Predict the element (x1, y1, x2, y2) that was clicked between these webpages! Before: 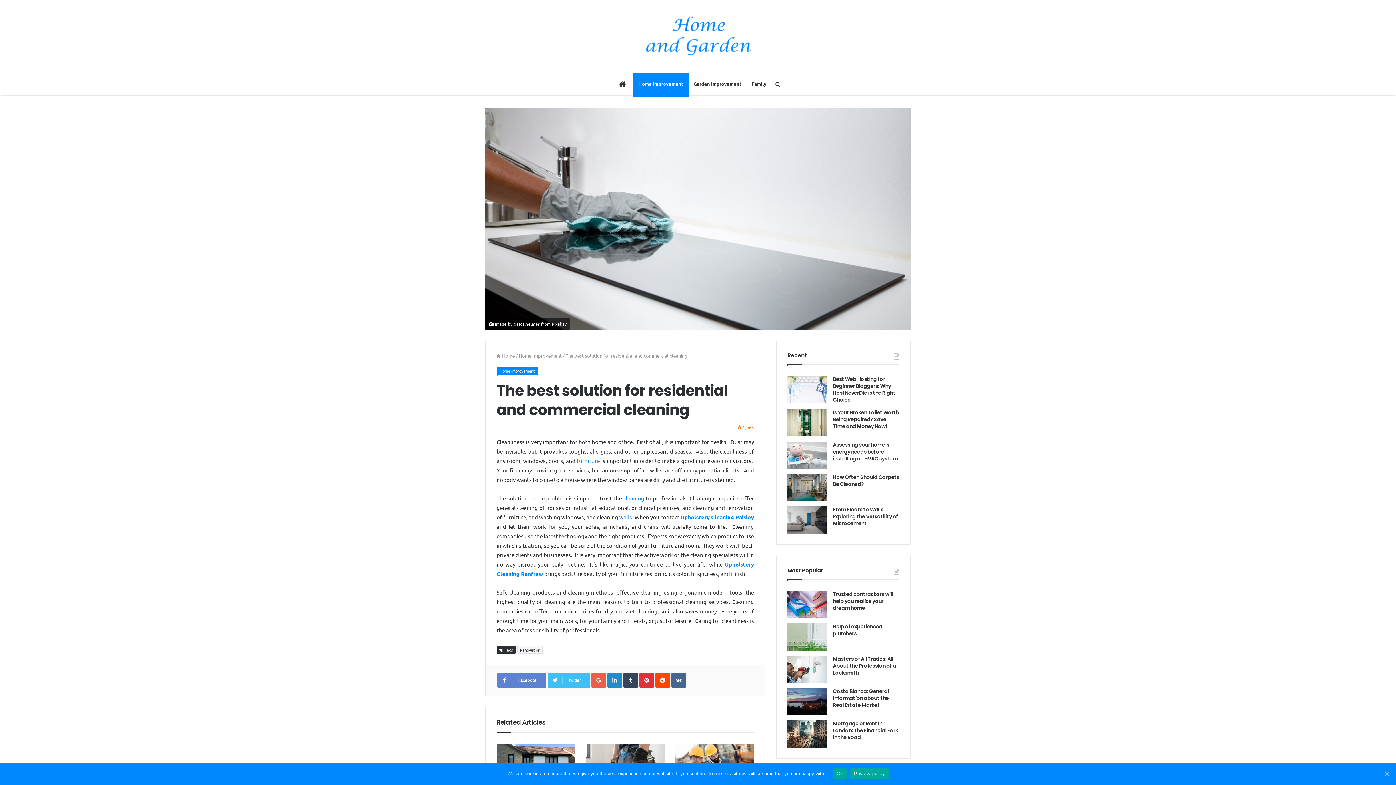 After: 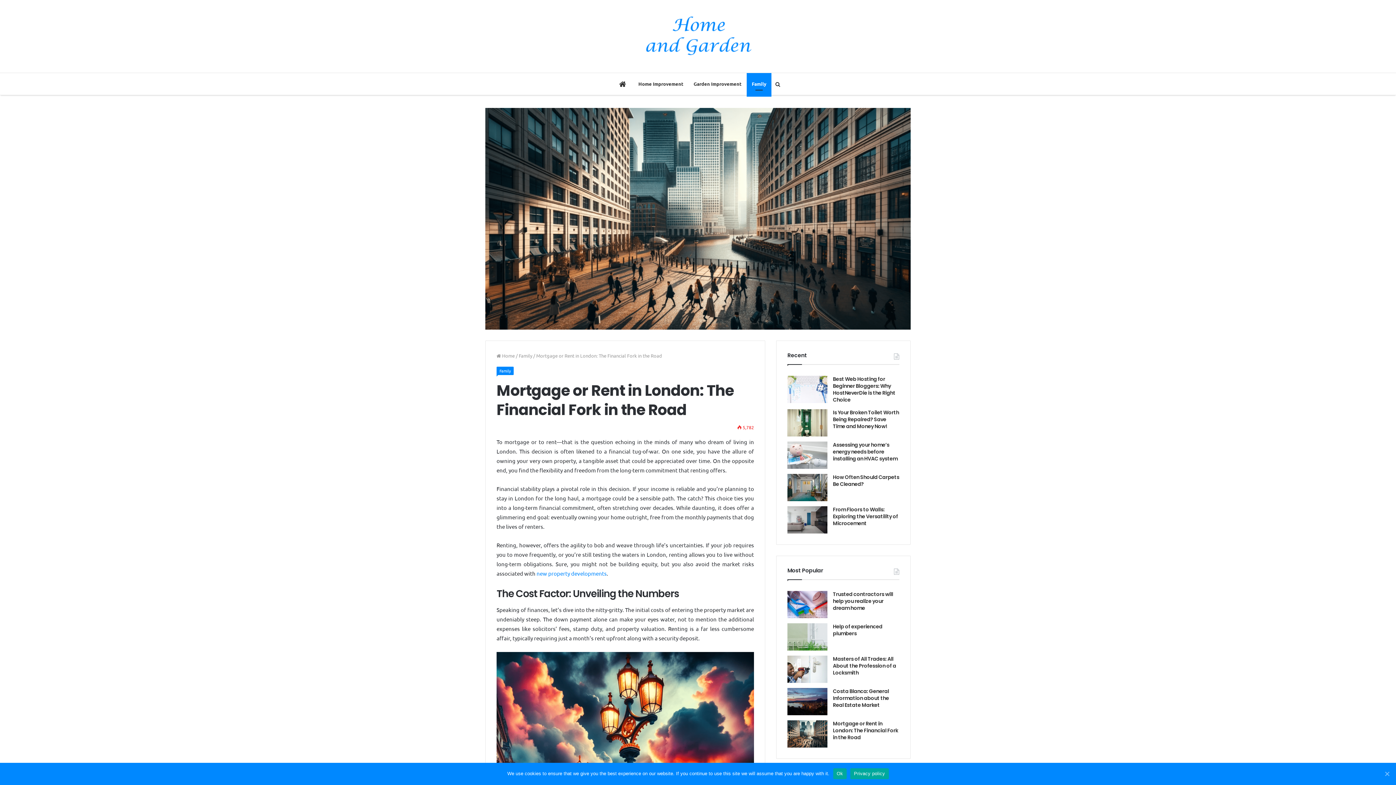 Action: bbox: (833, 720, 898, 741) label: Mortgage or Rent in London: The Financial Fork in the Road